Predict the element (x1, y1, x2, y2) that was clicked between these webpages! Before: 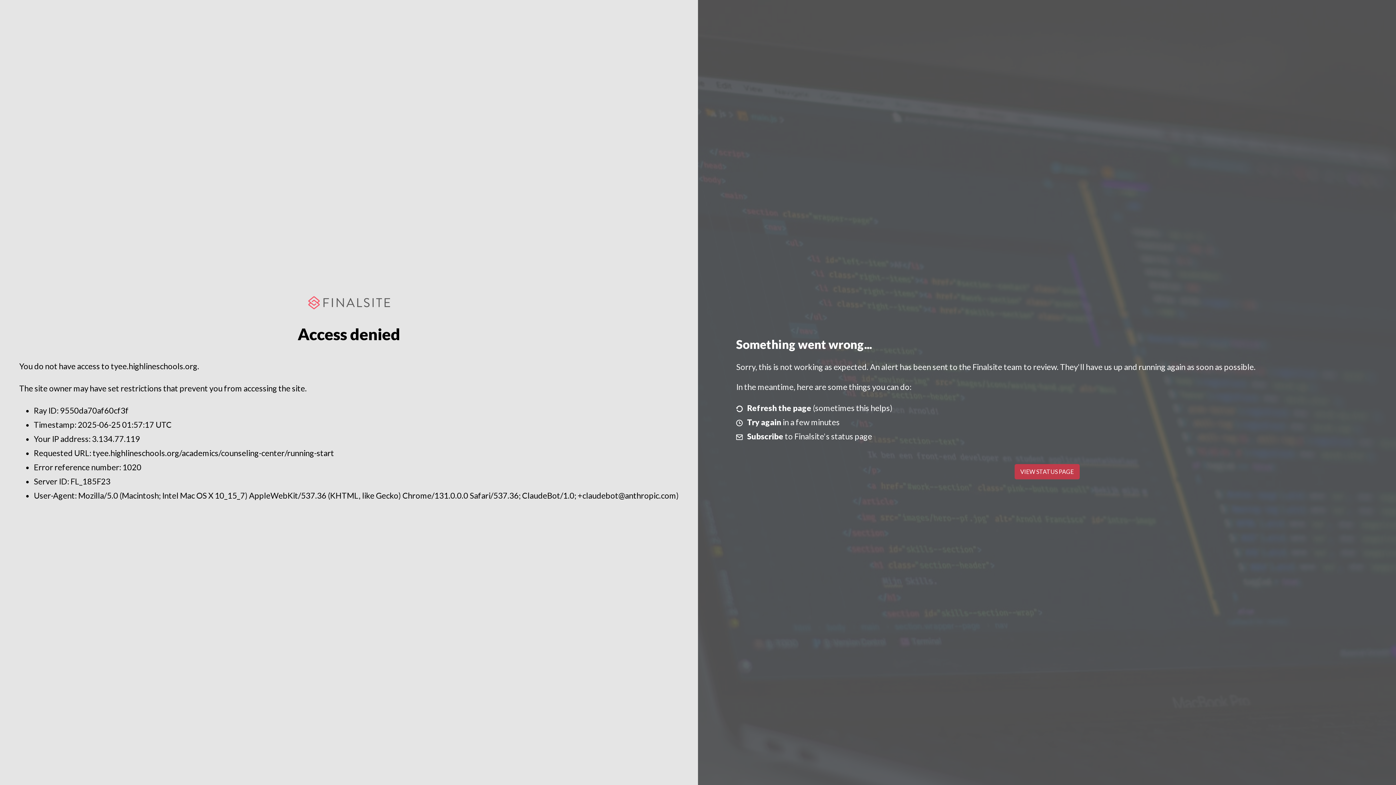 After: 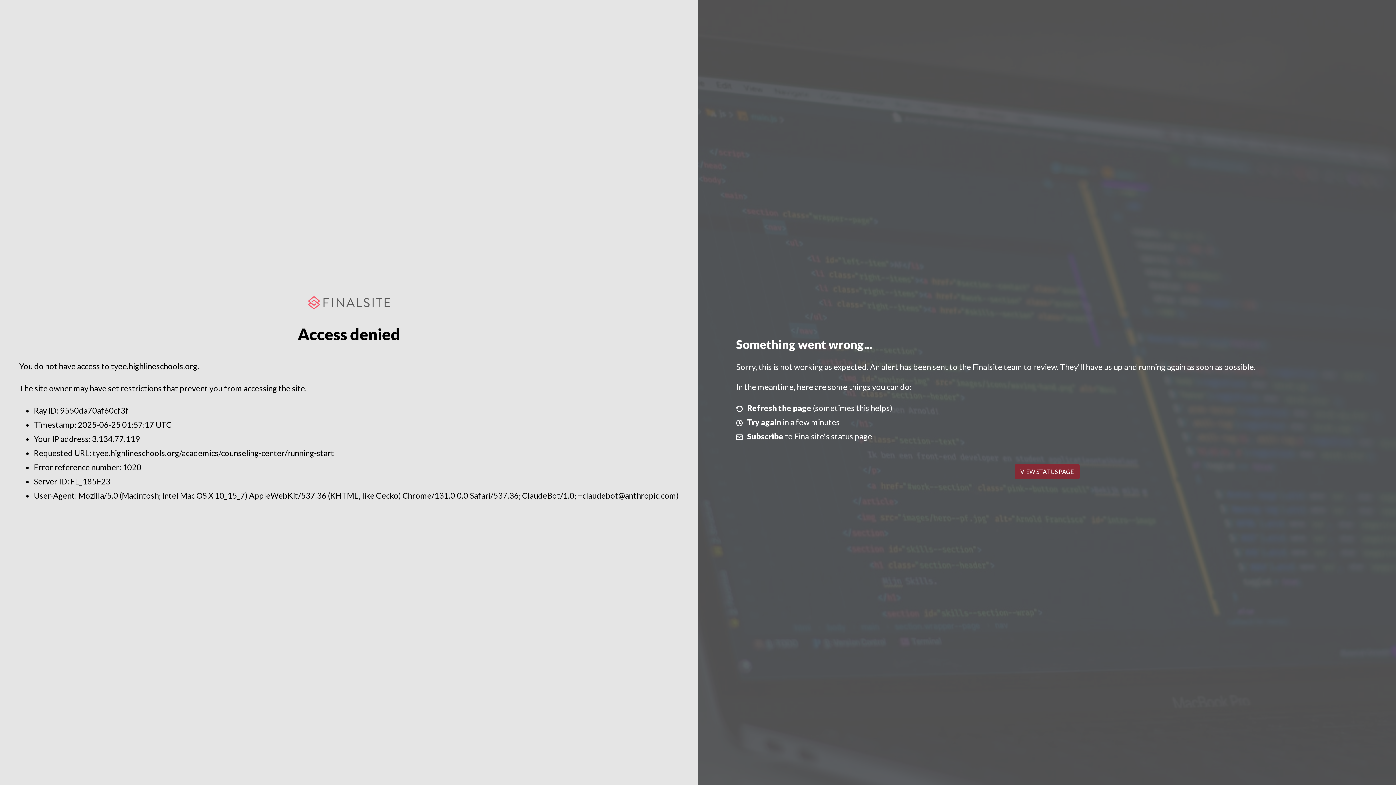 Action: label: VIEW STATUS PAGE bbox: (1014, 464, 1079, 479)